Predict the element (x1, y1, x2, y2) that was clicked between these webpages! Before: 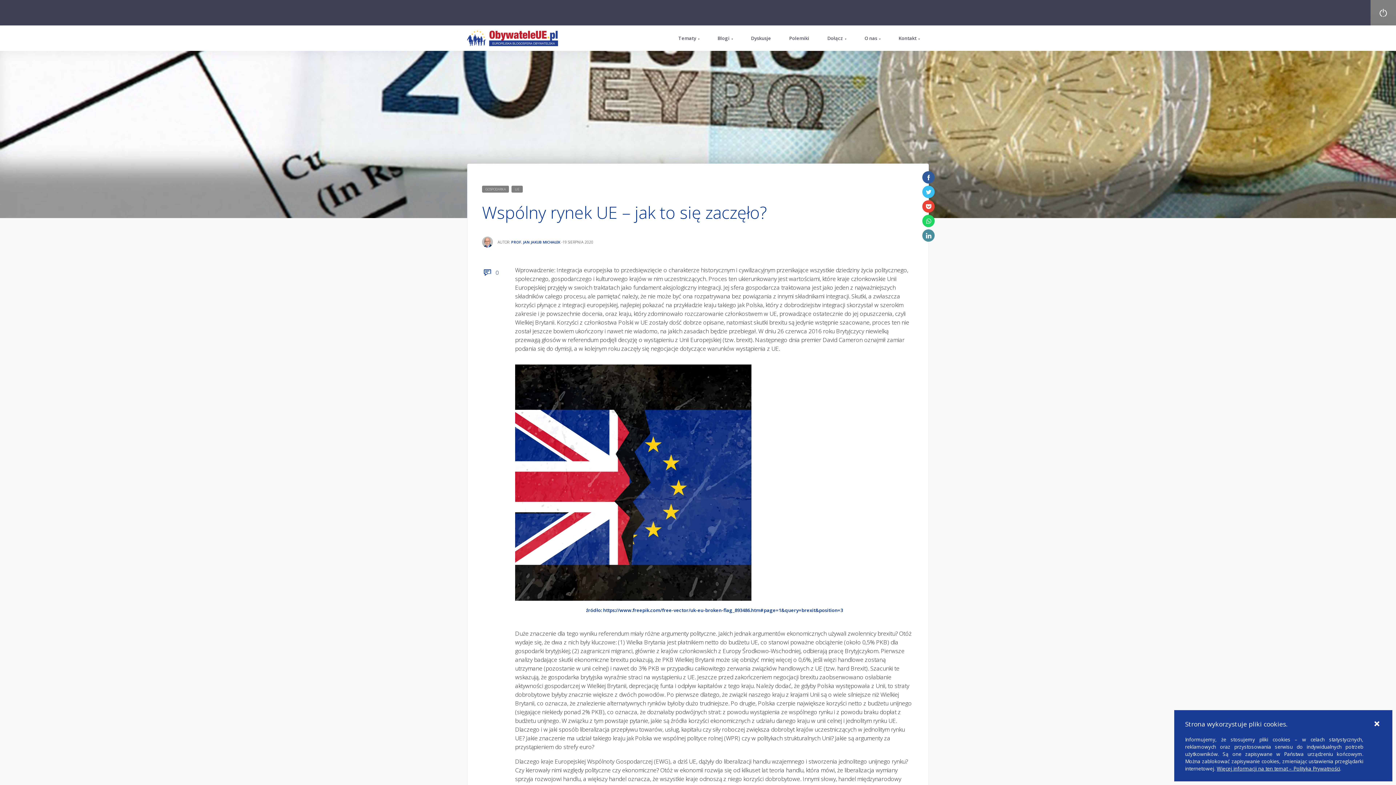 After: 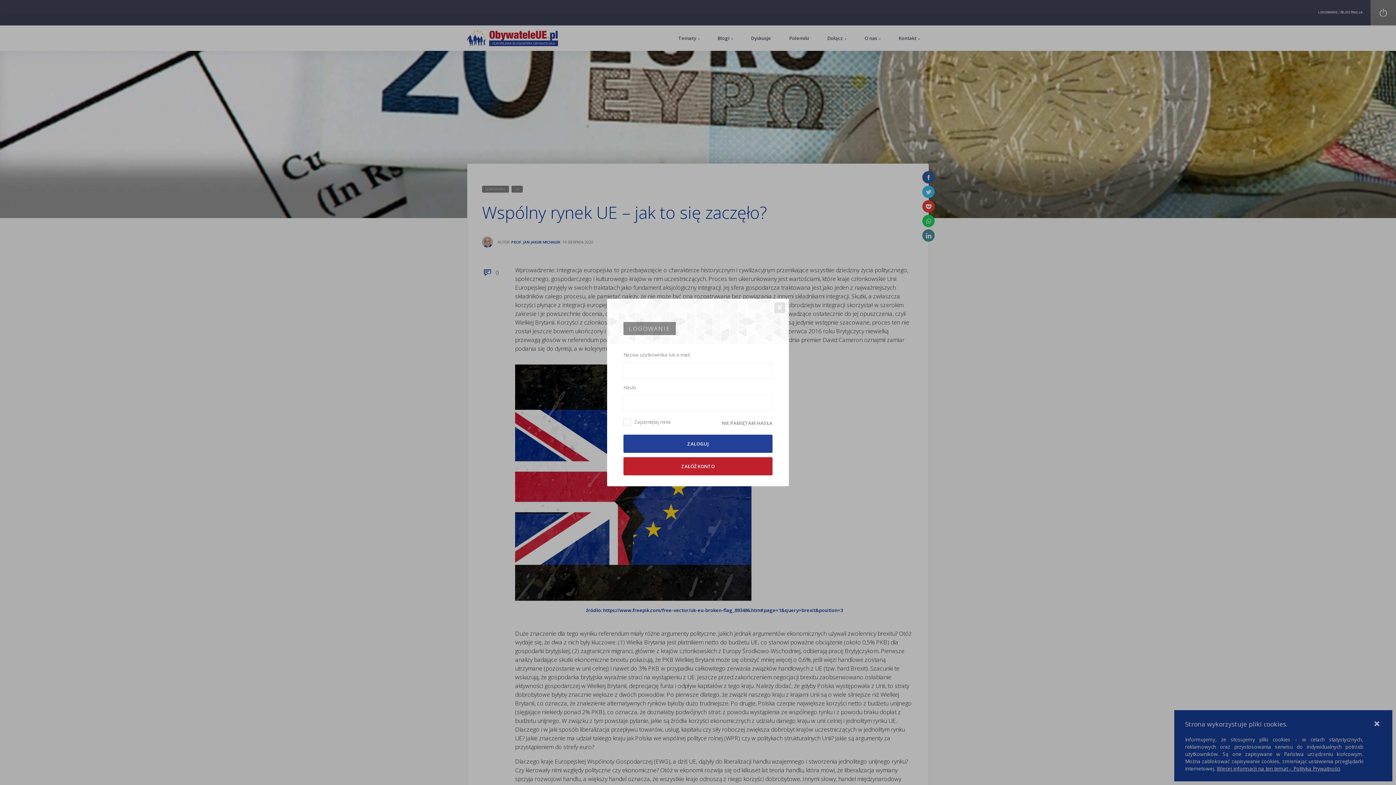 Action: bbox: (1370, 0, 1396, 25)